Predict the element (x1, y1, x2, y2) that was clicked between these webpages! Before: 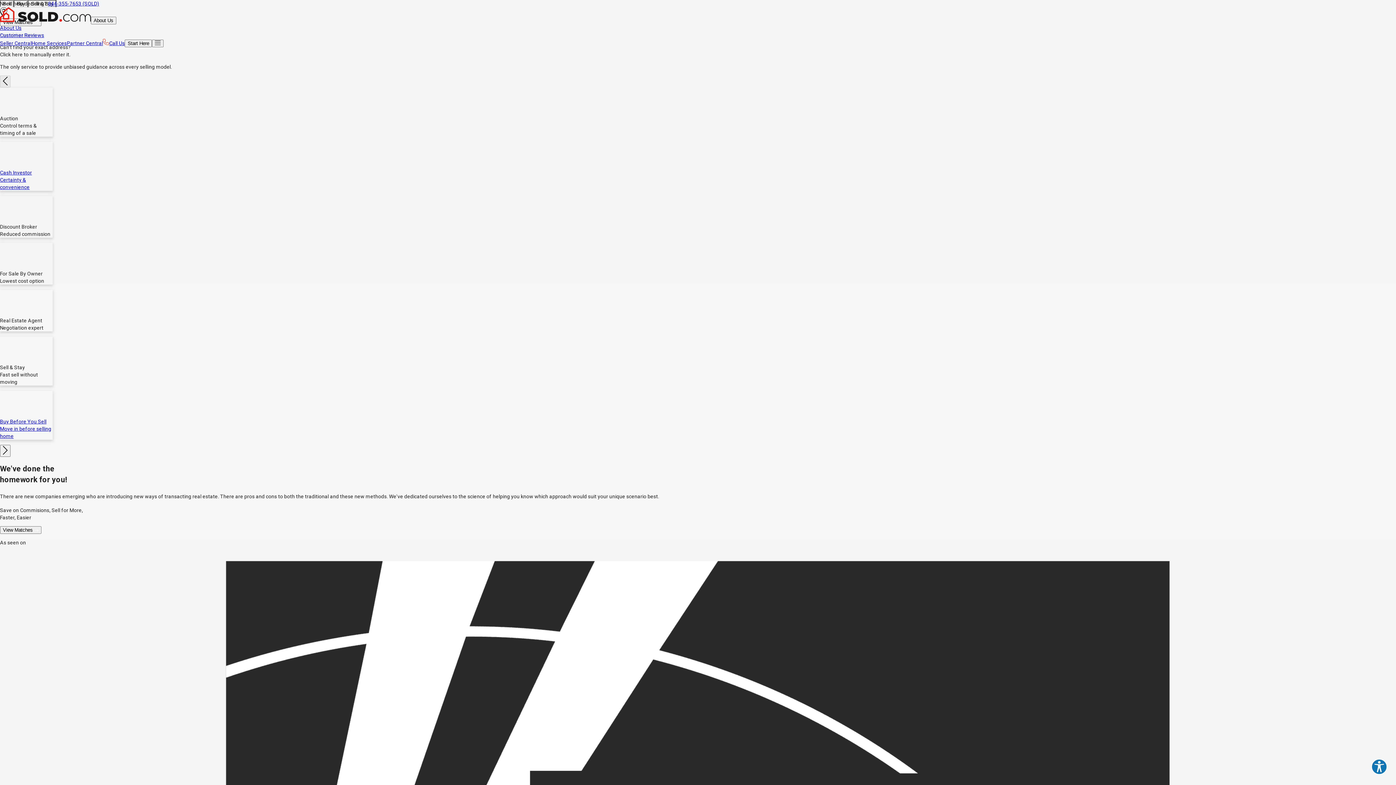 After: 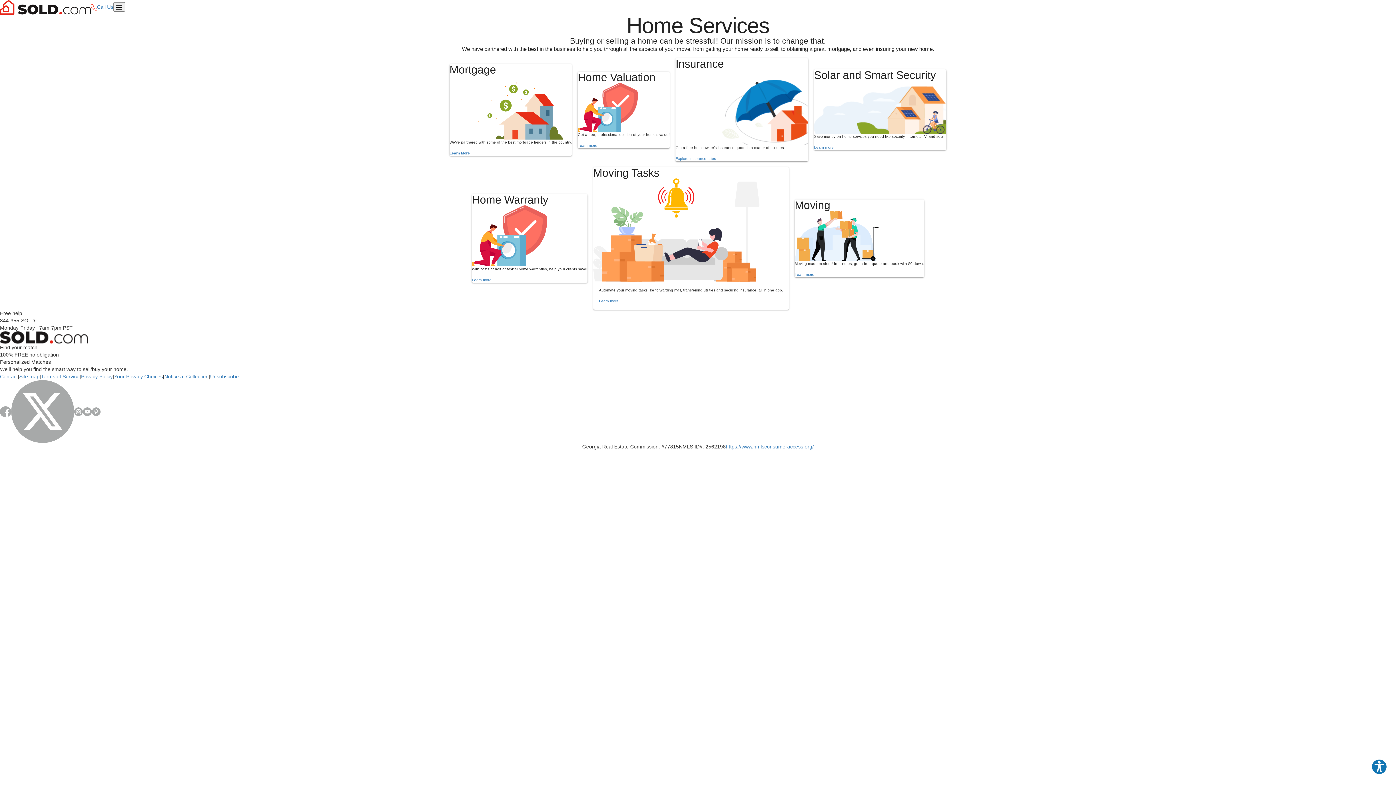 Action: bbox: (31, 40, 66, 46) label: Home Services